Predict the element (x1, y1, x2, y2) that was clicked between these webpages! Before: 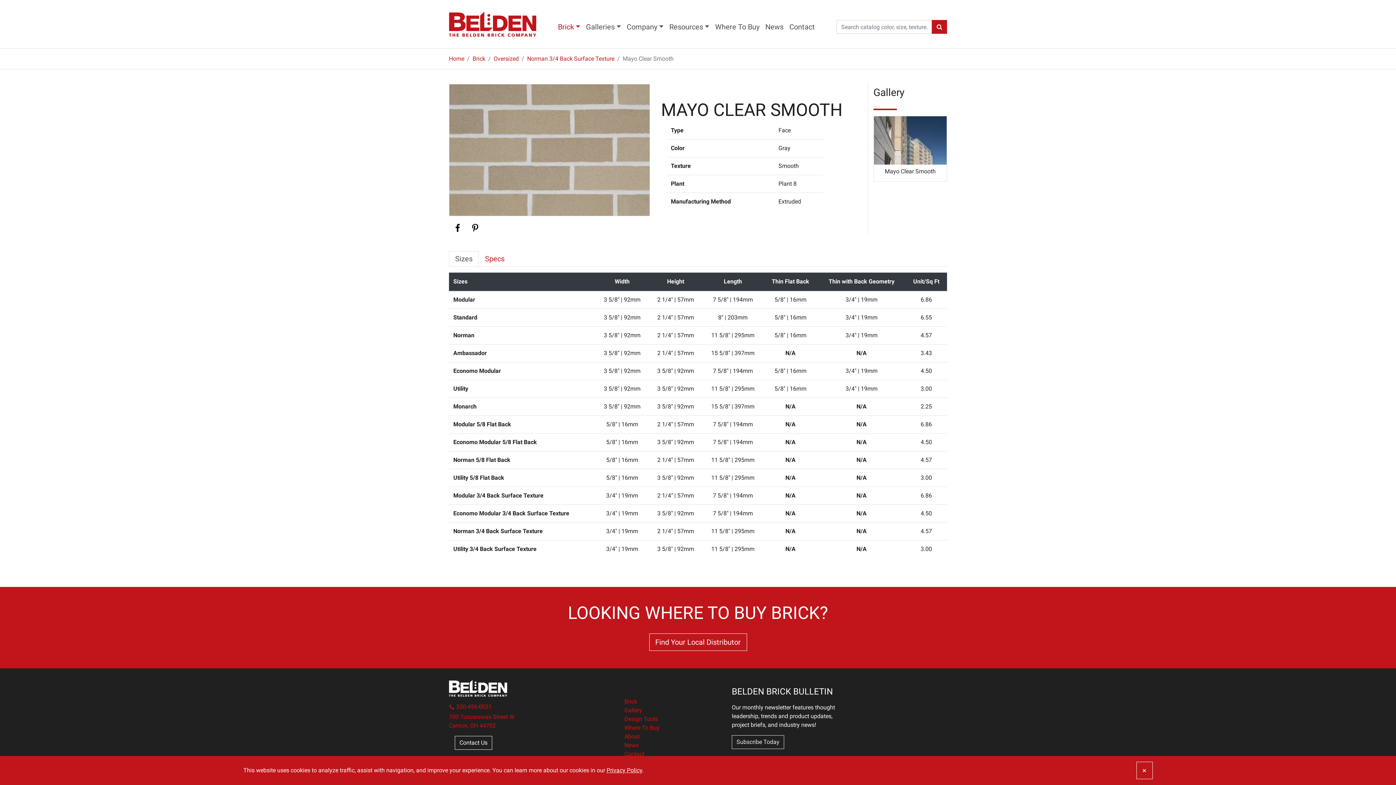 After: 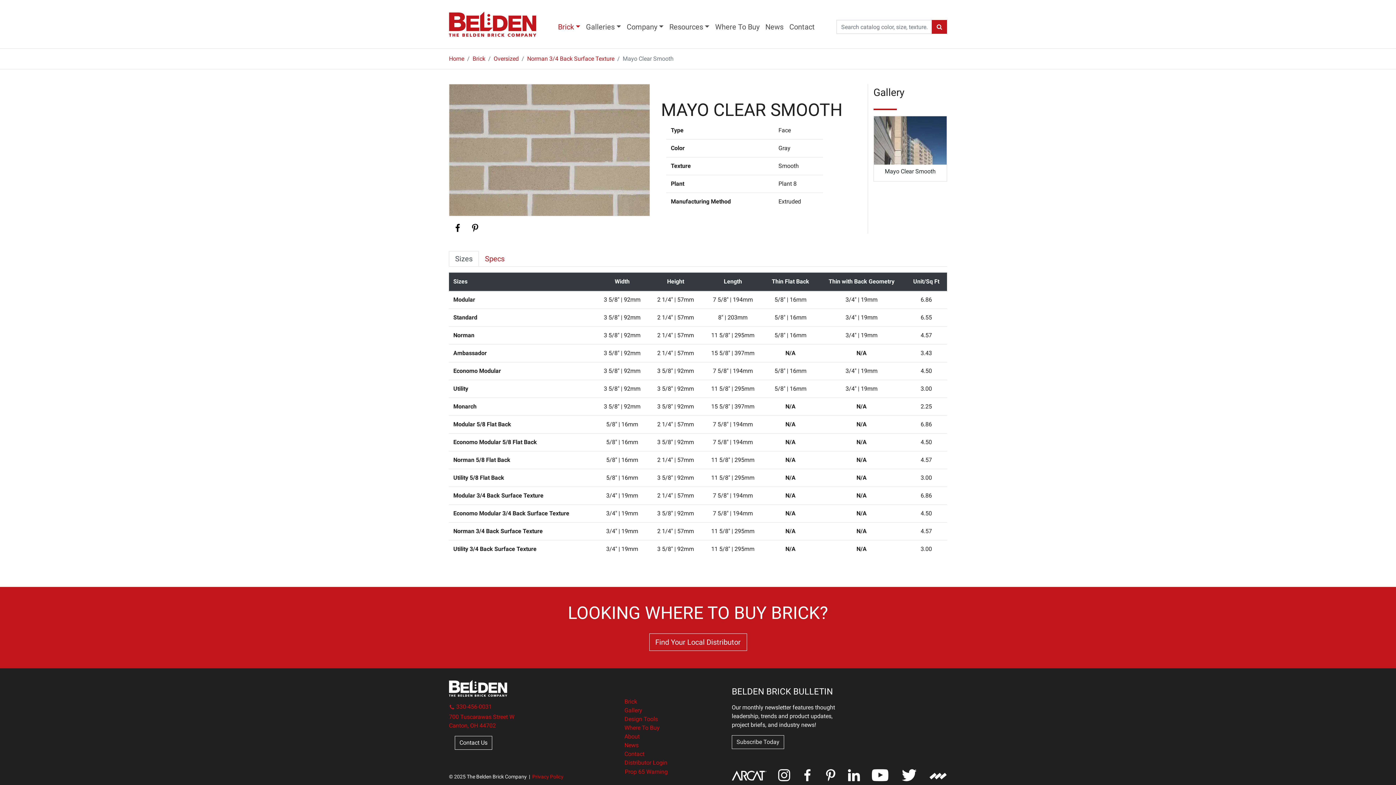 Action: label: Close bbox: (1136, 762, 1152, 779)